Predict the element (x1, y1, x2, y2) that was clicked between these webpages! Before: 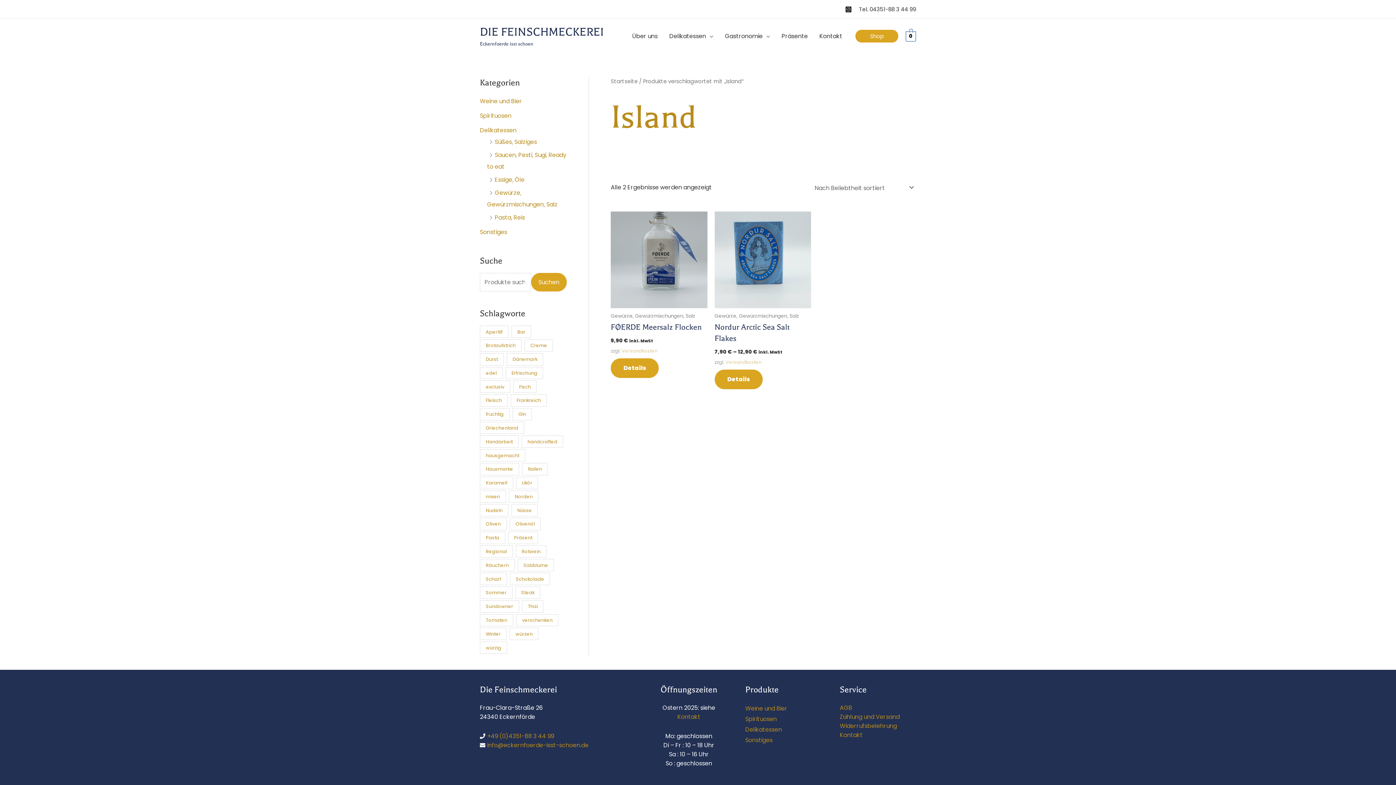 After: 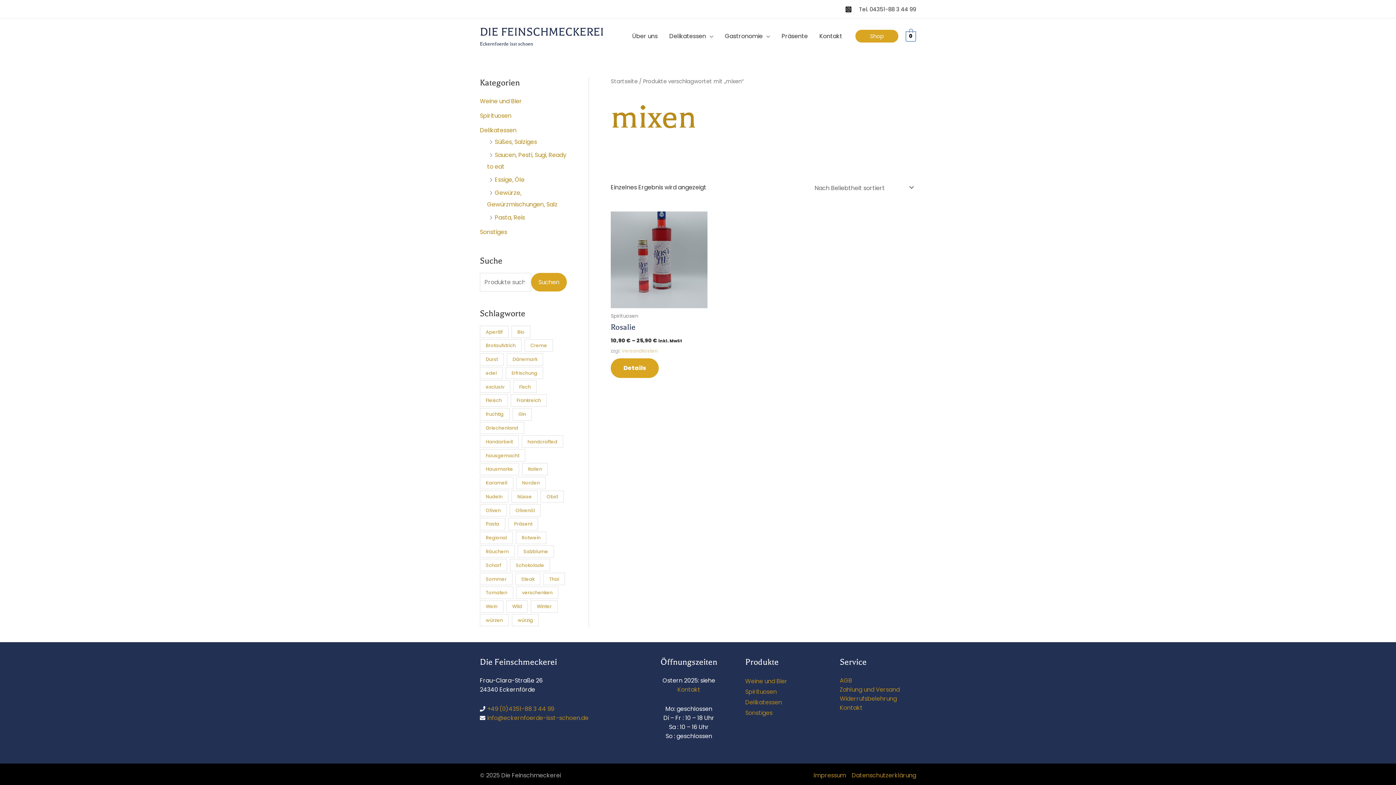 Action: label: mixen (15 Produkte) bbox: (480, 490, 506, 503)